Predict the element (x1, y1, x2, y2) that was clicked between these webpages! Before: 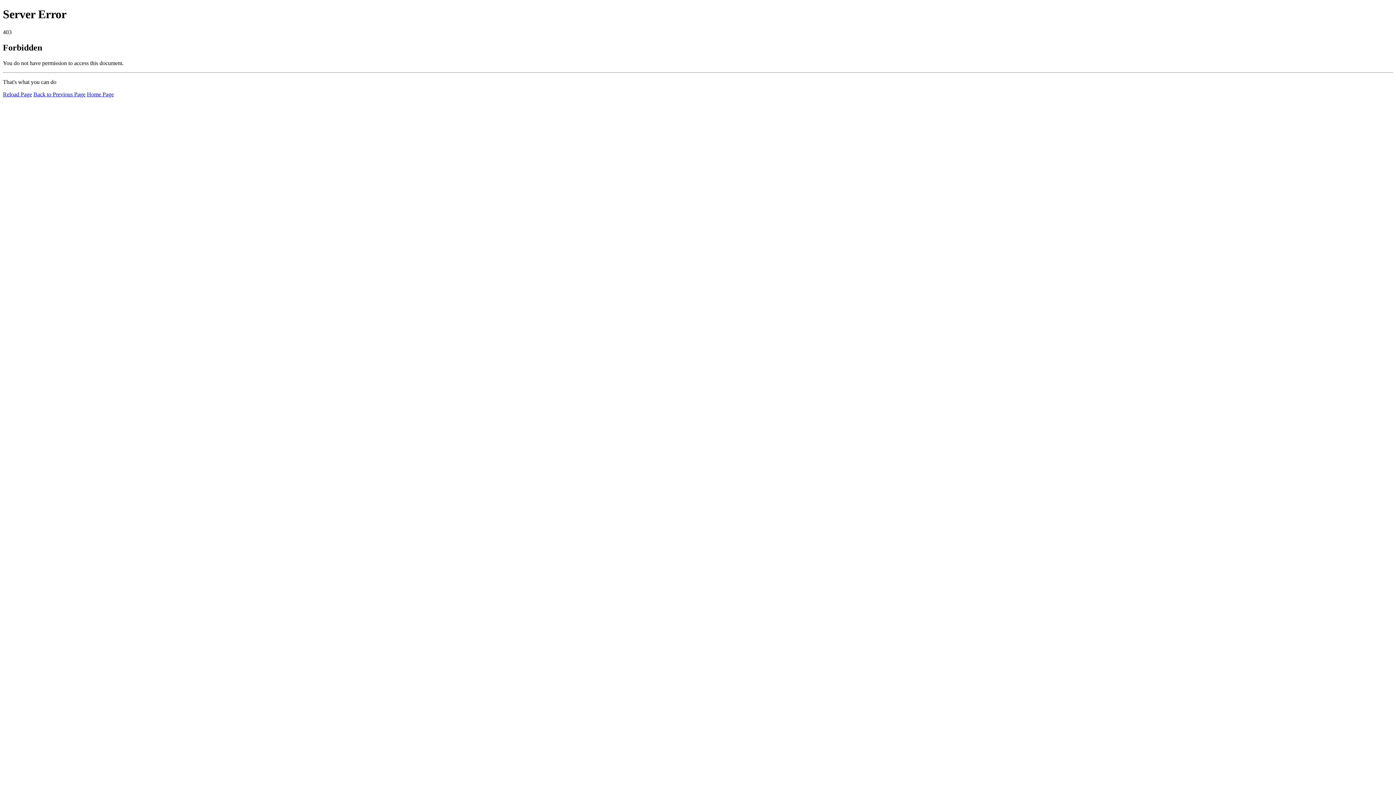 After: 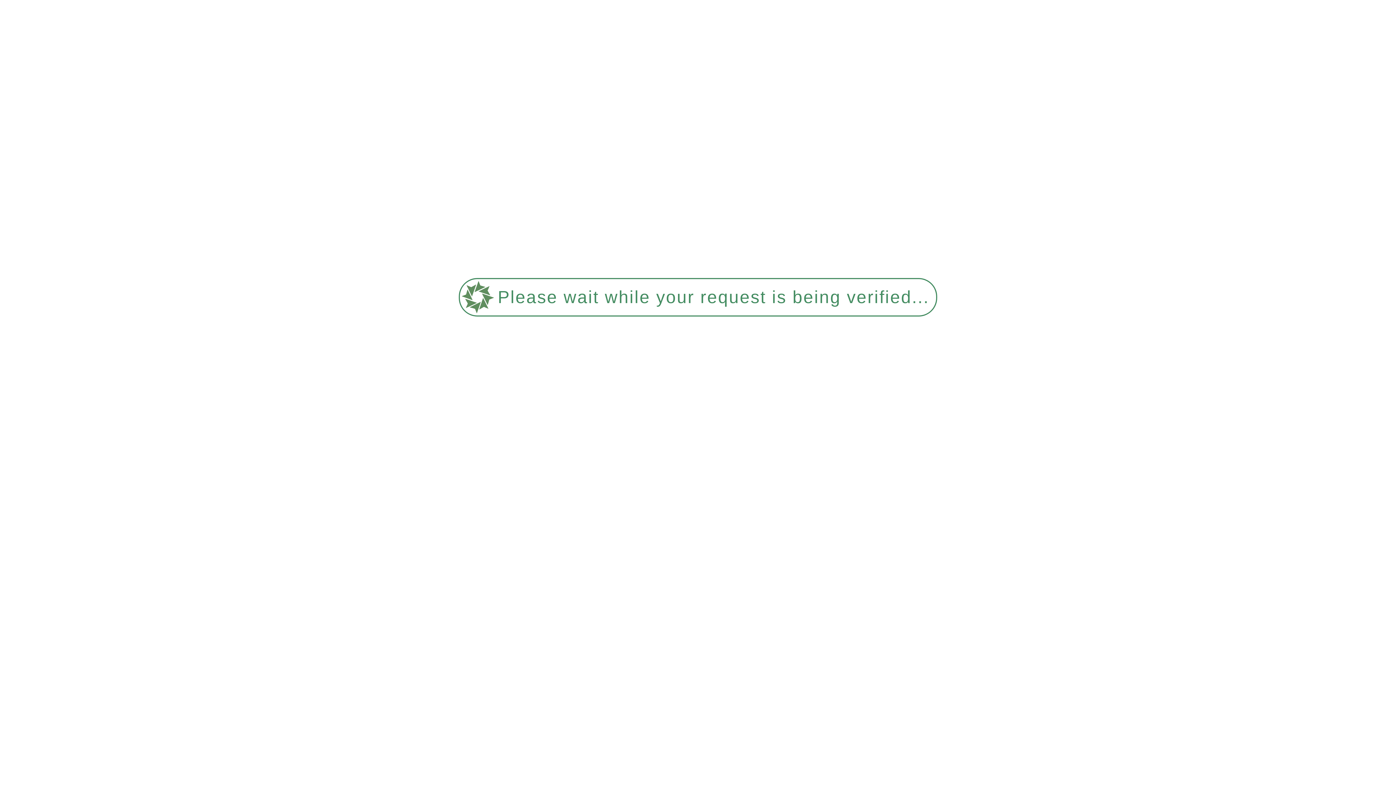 Action: bbox: (2, 91, 32, 97) label: Reload Page